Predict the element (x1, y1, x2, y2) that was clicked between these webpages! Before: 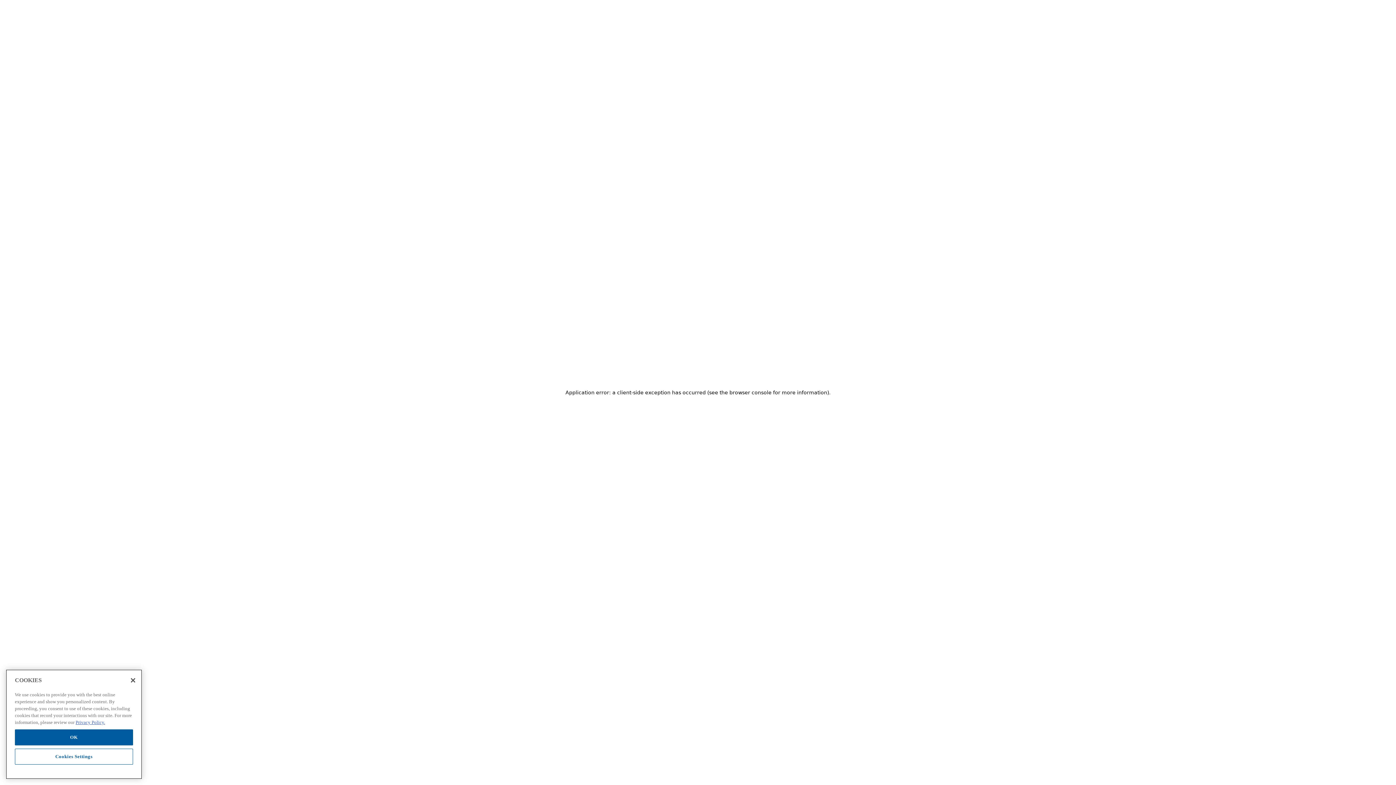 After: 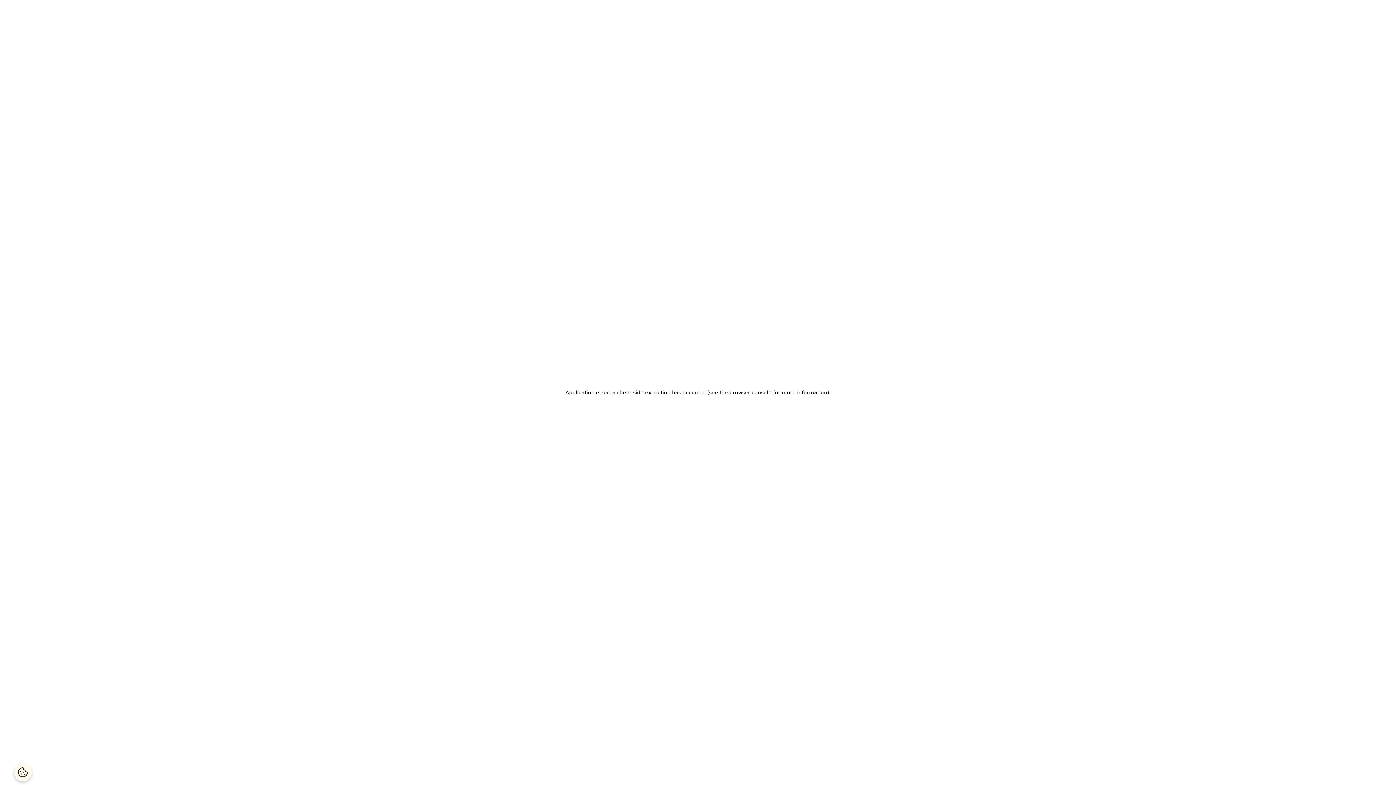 Action: bbox: (14, 764, 133, 780) label: OK